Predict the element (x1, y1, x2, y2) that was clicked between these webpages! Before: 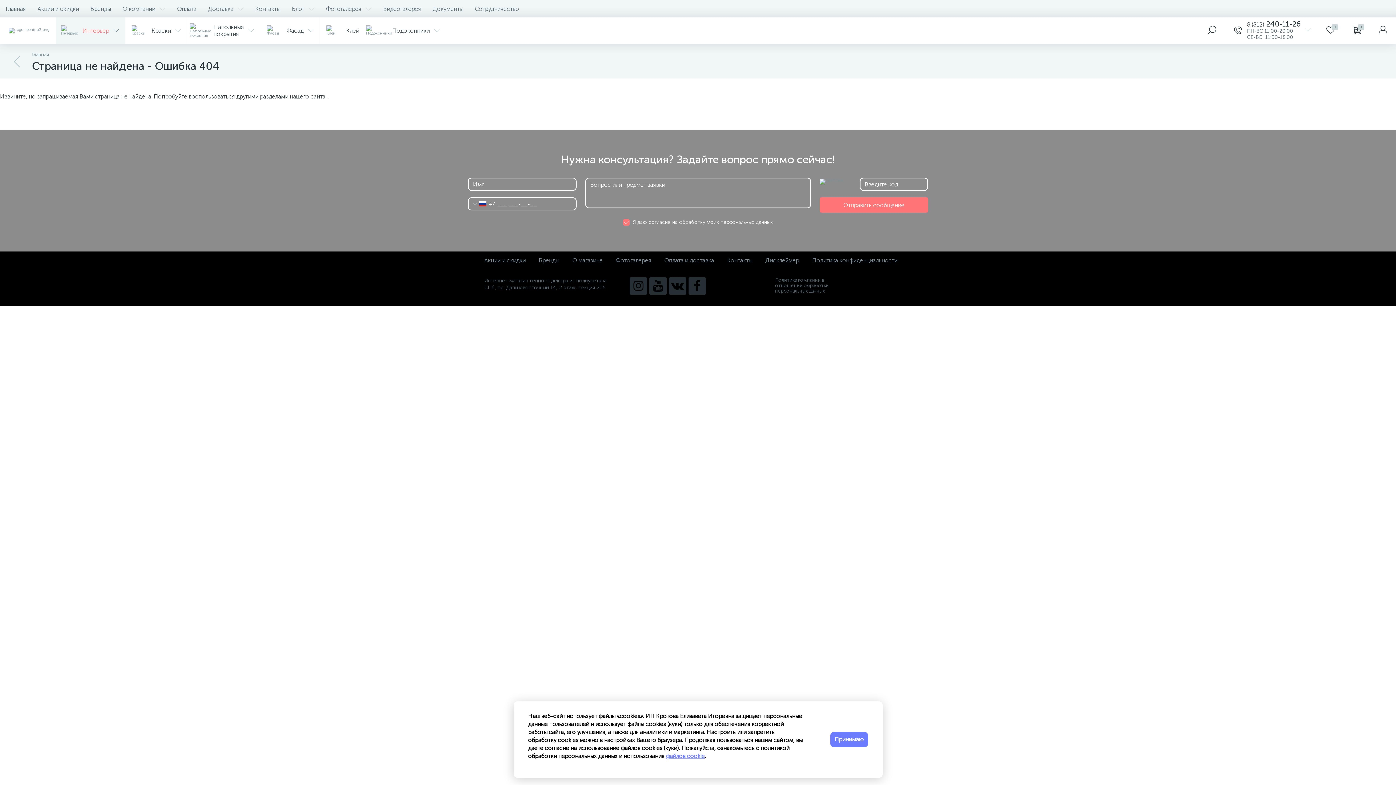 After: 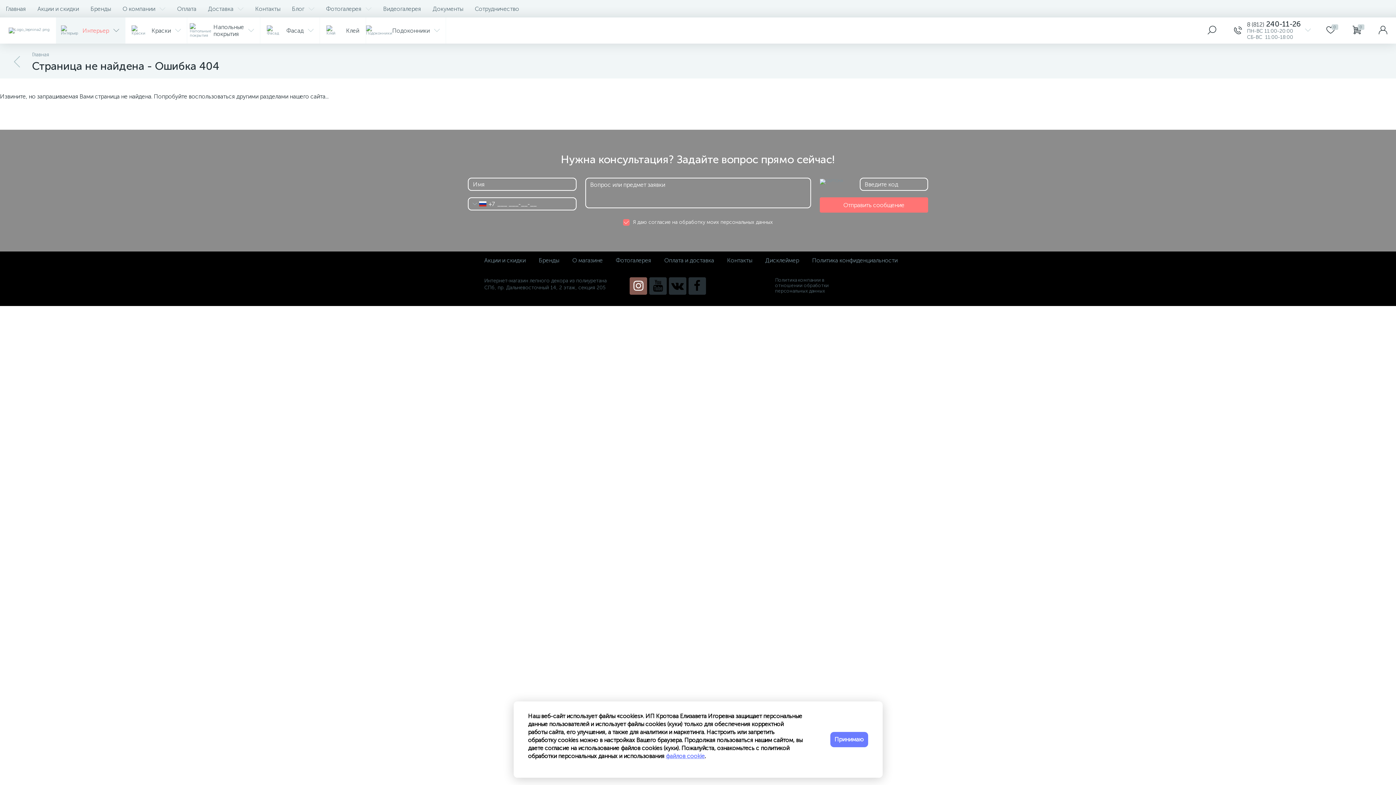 Action: bbox: (629, 277, 647, 294)